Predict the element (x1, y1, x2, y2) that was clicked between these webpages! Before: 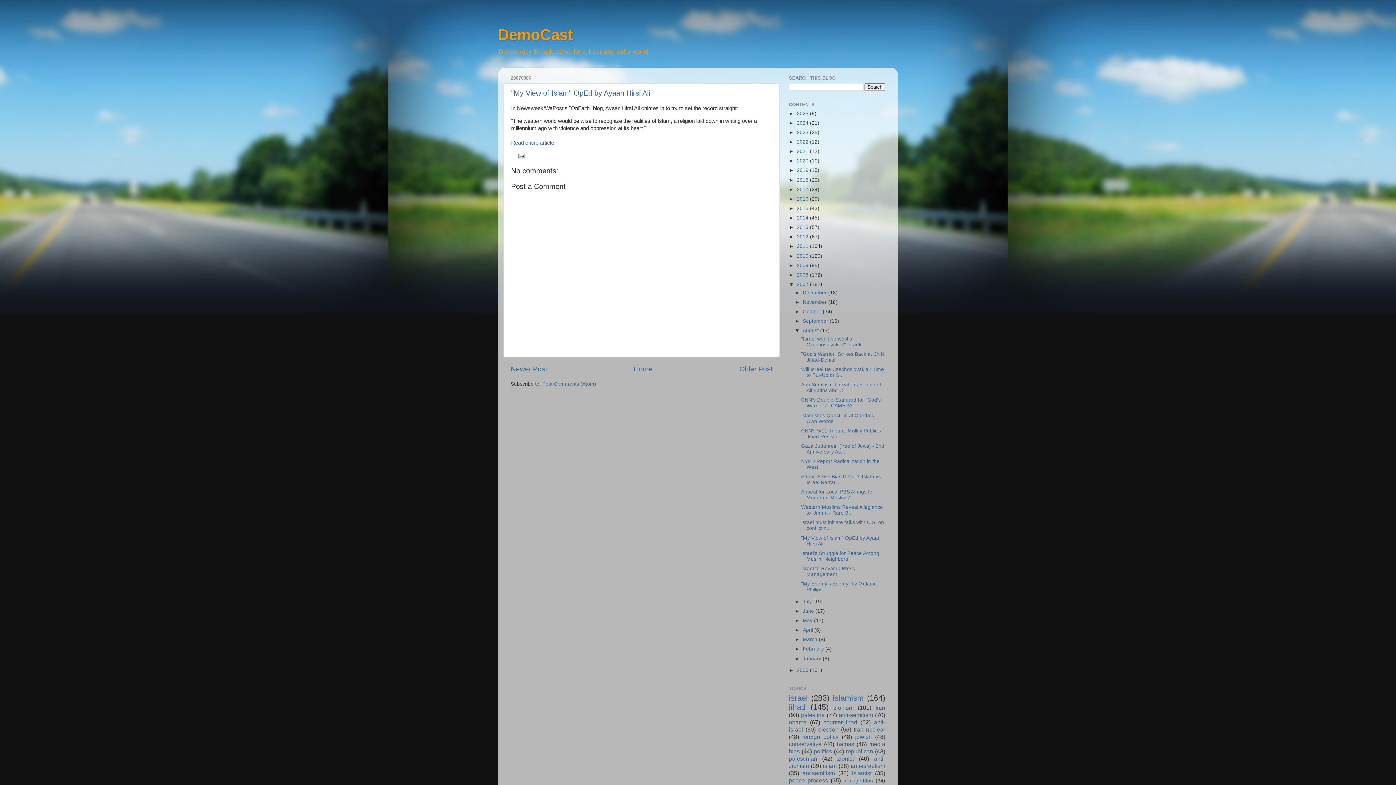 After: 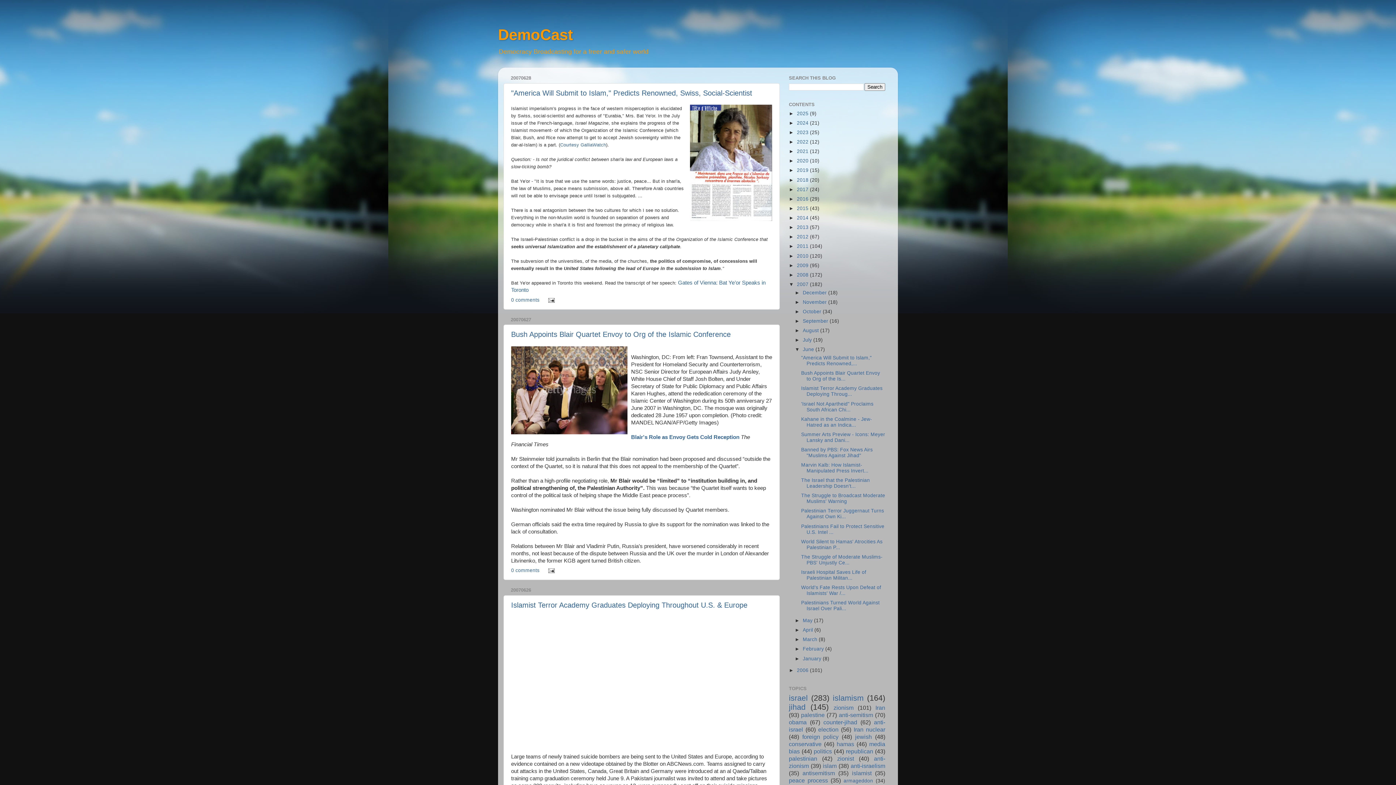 Action: label: June  bbox: (802, 608, 815, 614)